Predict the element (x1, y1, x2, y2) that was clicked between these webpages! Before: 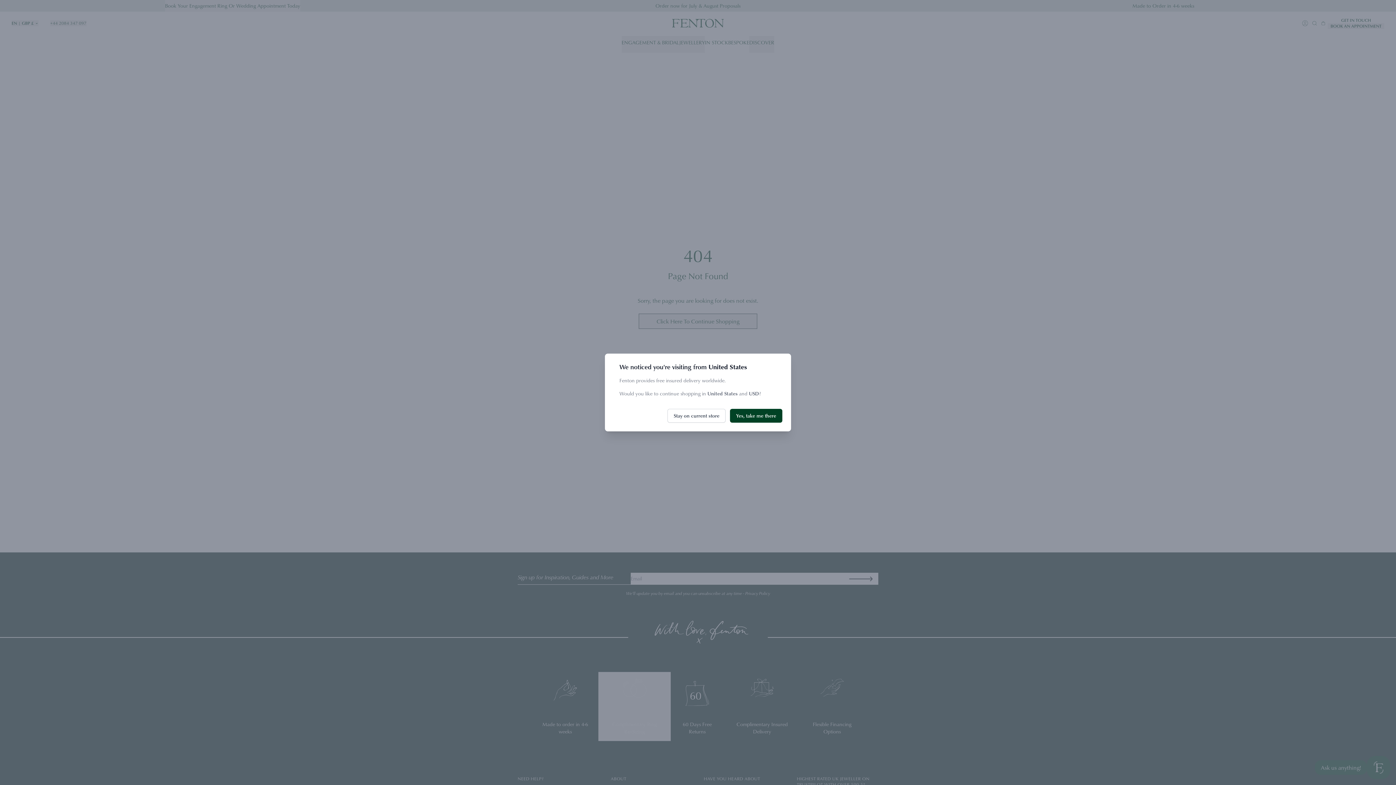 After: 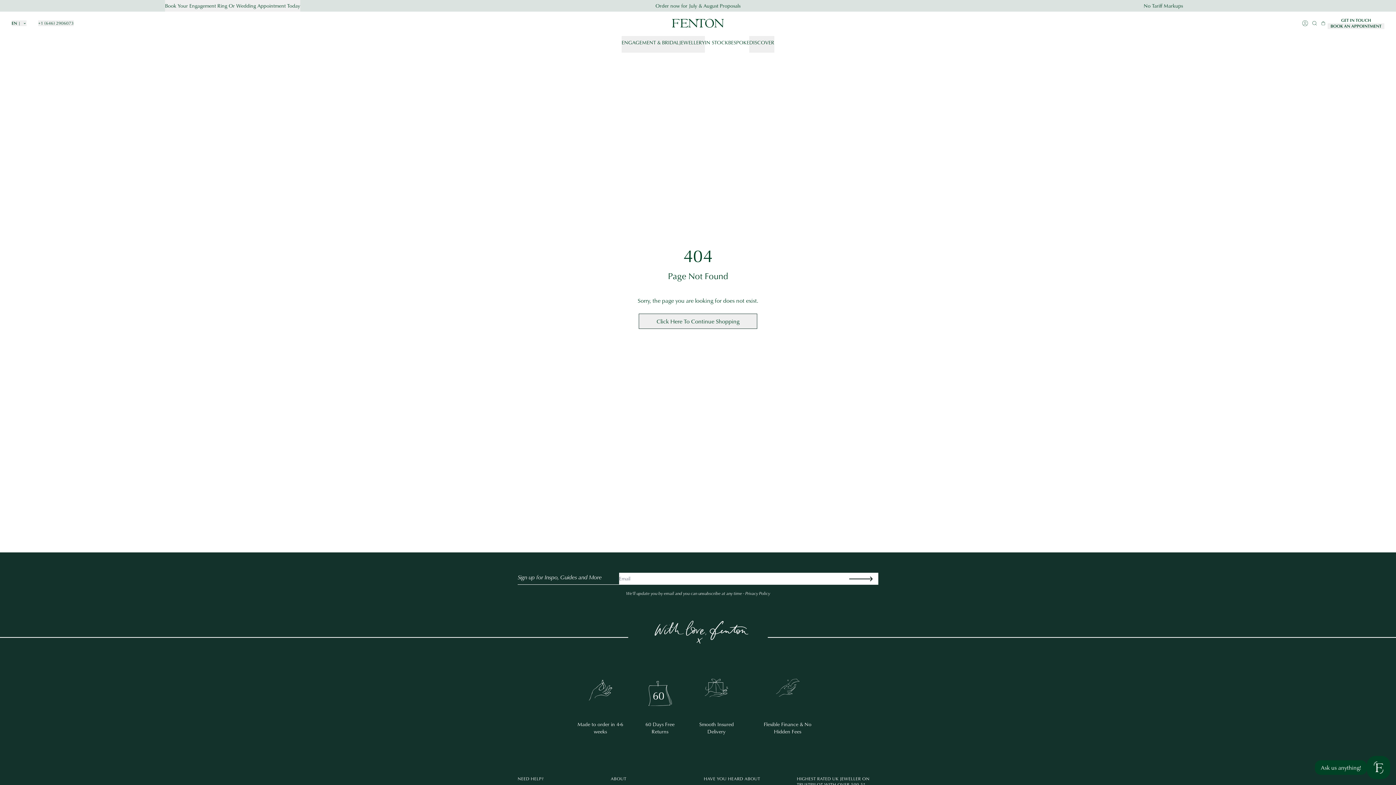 Action: label: Yes, take me there bbox: (730, 409, 782, 422)